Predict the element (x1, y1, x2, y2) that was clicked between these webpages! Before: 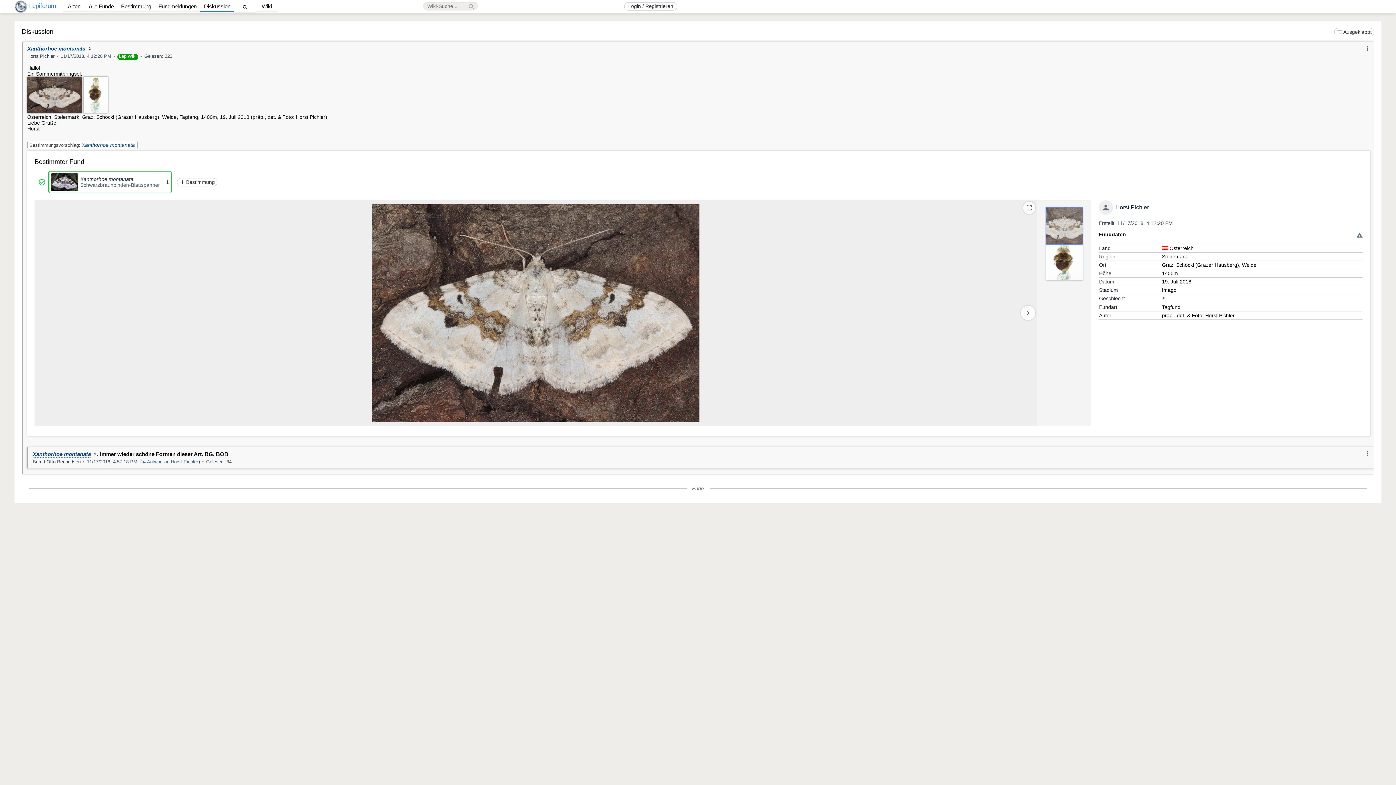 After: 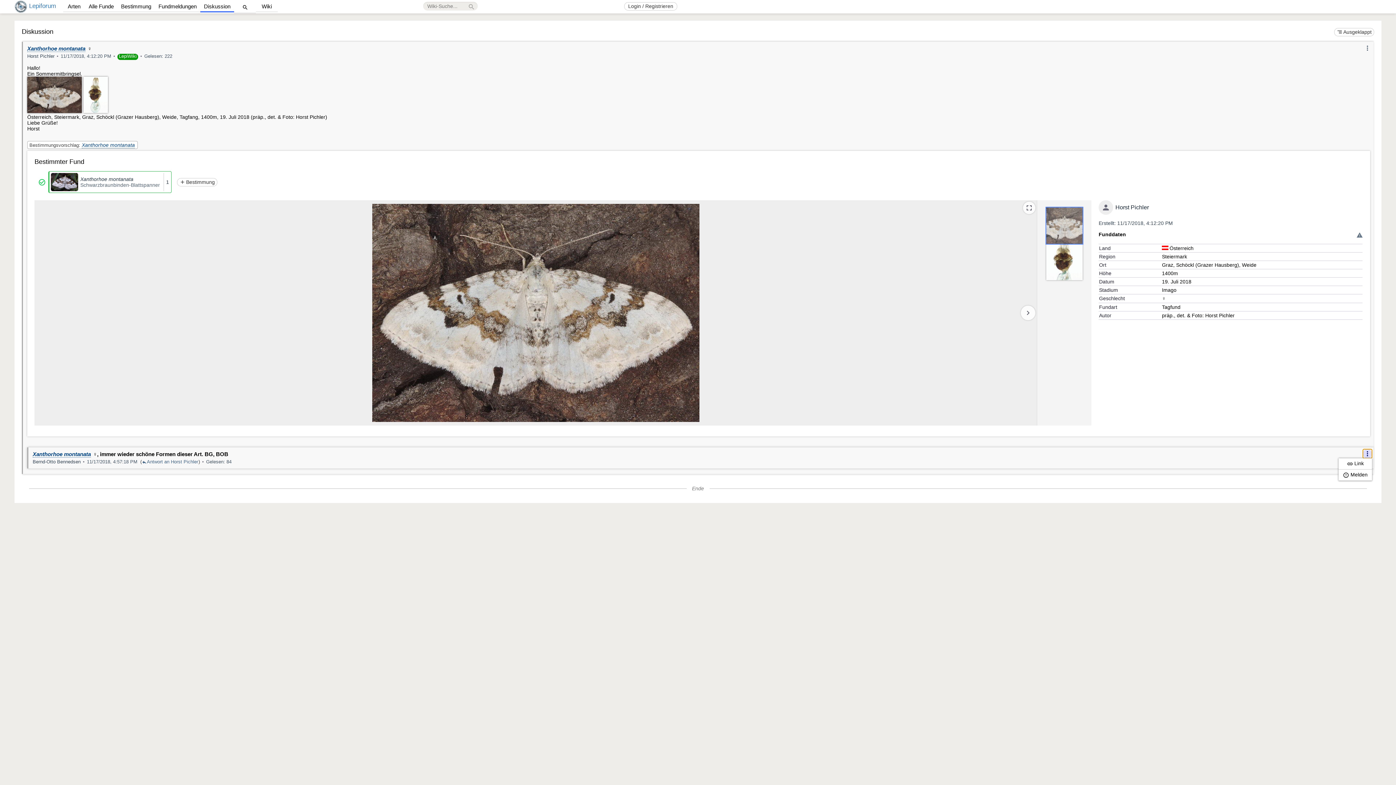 Action: label: more_vertical bbox: (1363, 449, 1372, 458)